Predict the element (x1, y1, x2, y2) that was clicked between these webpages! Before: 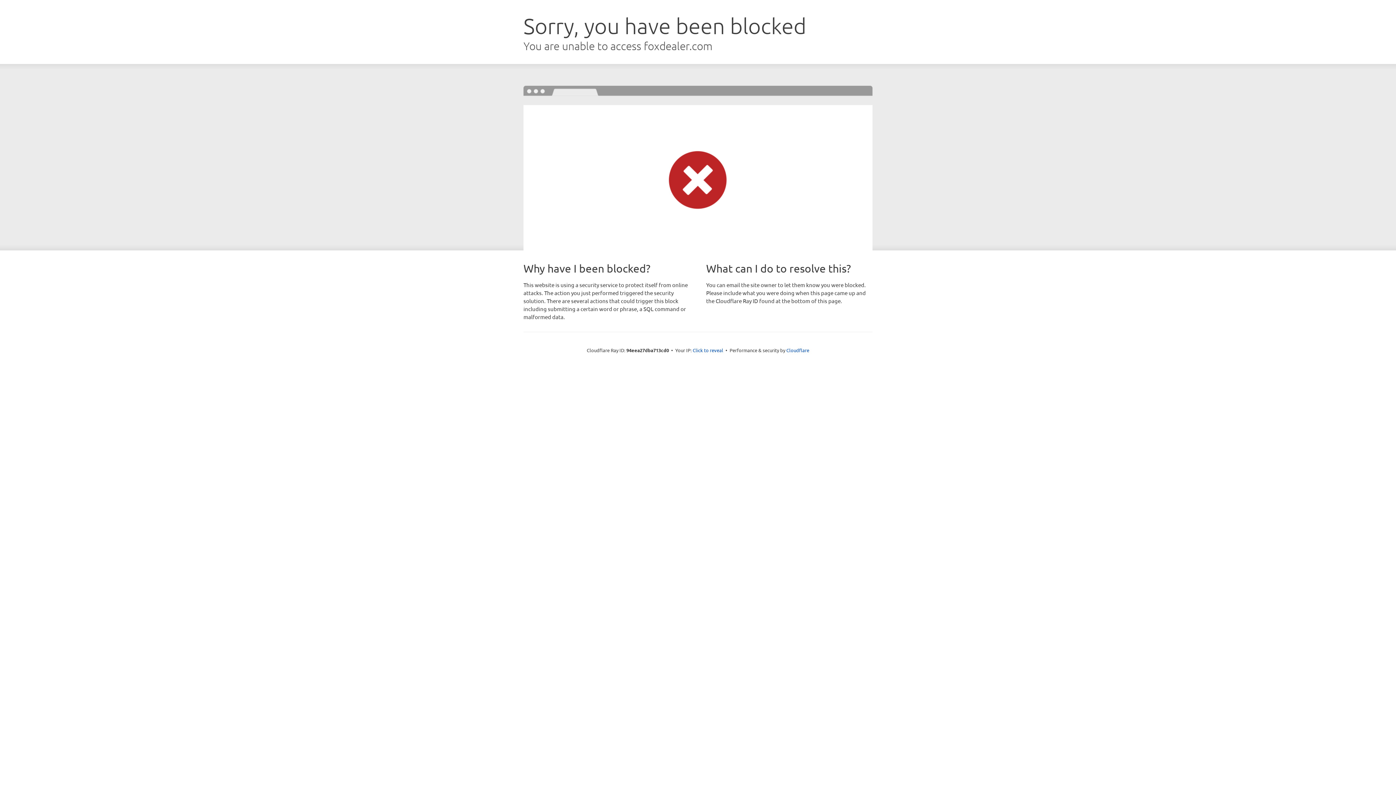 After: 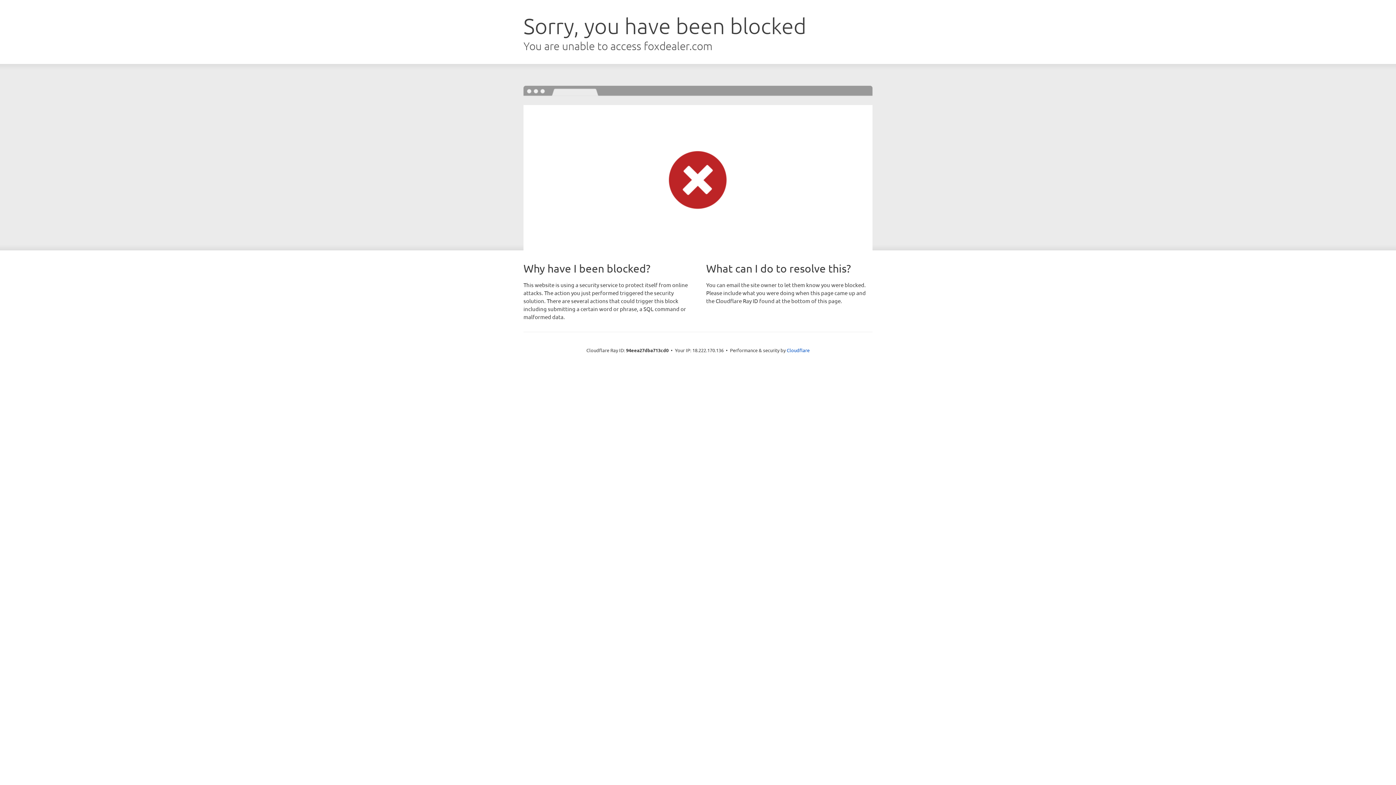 Action: bbox: (692, 346, 723, 353) label: Click to reveal